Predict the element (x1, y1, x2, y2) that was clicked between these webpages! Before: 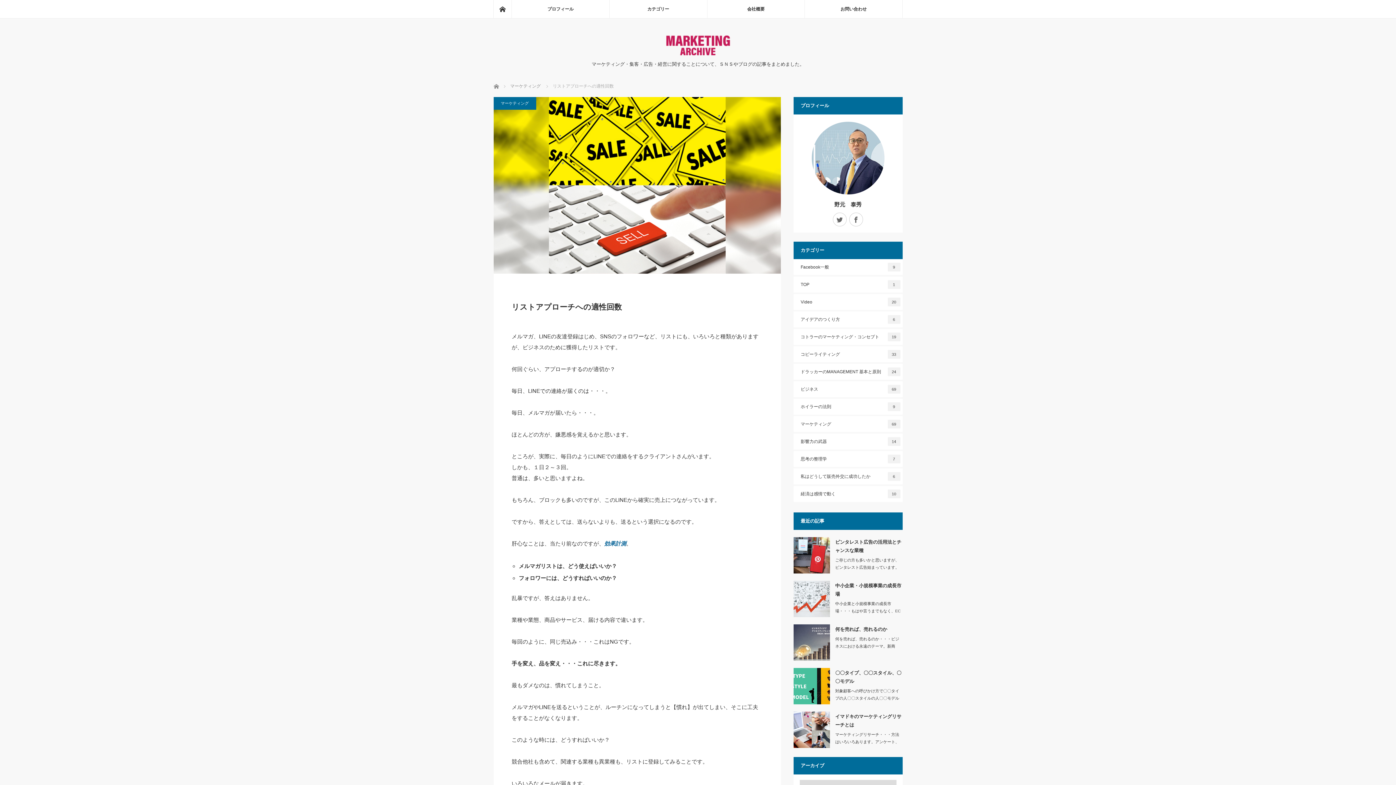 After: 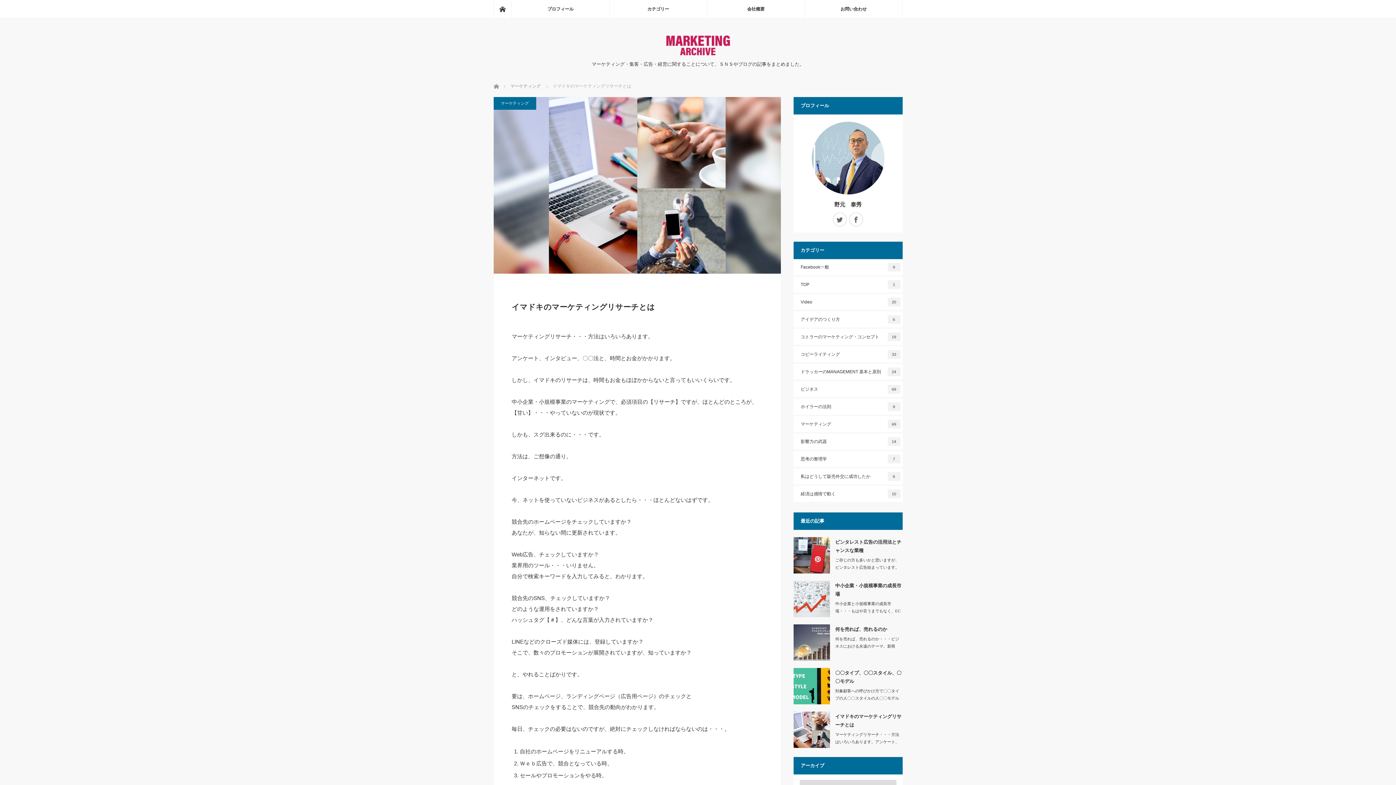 Action: label: イマドキのマーケティングリサーチとは bbox: (835, 712, 902, 729)